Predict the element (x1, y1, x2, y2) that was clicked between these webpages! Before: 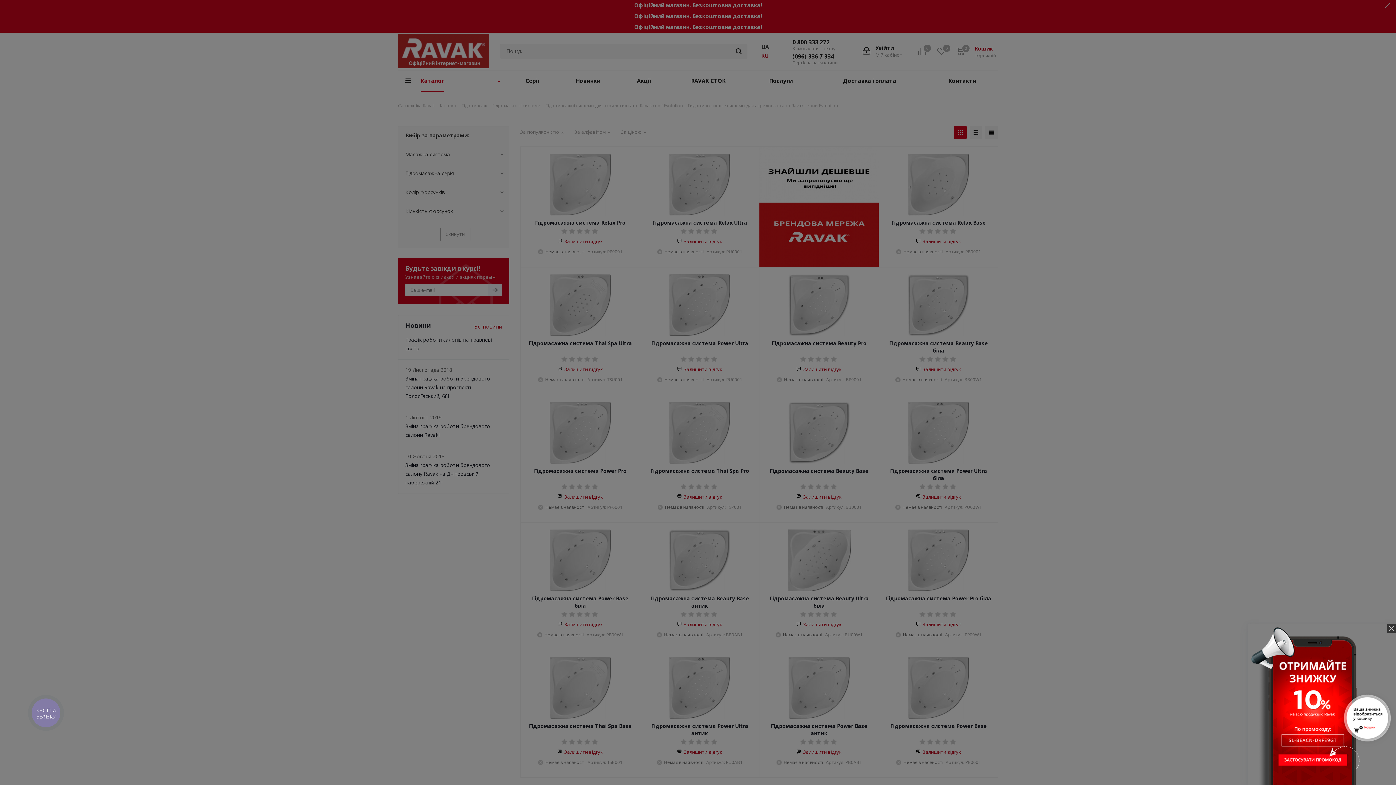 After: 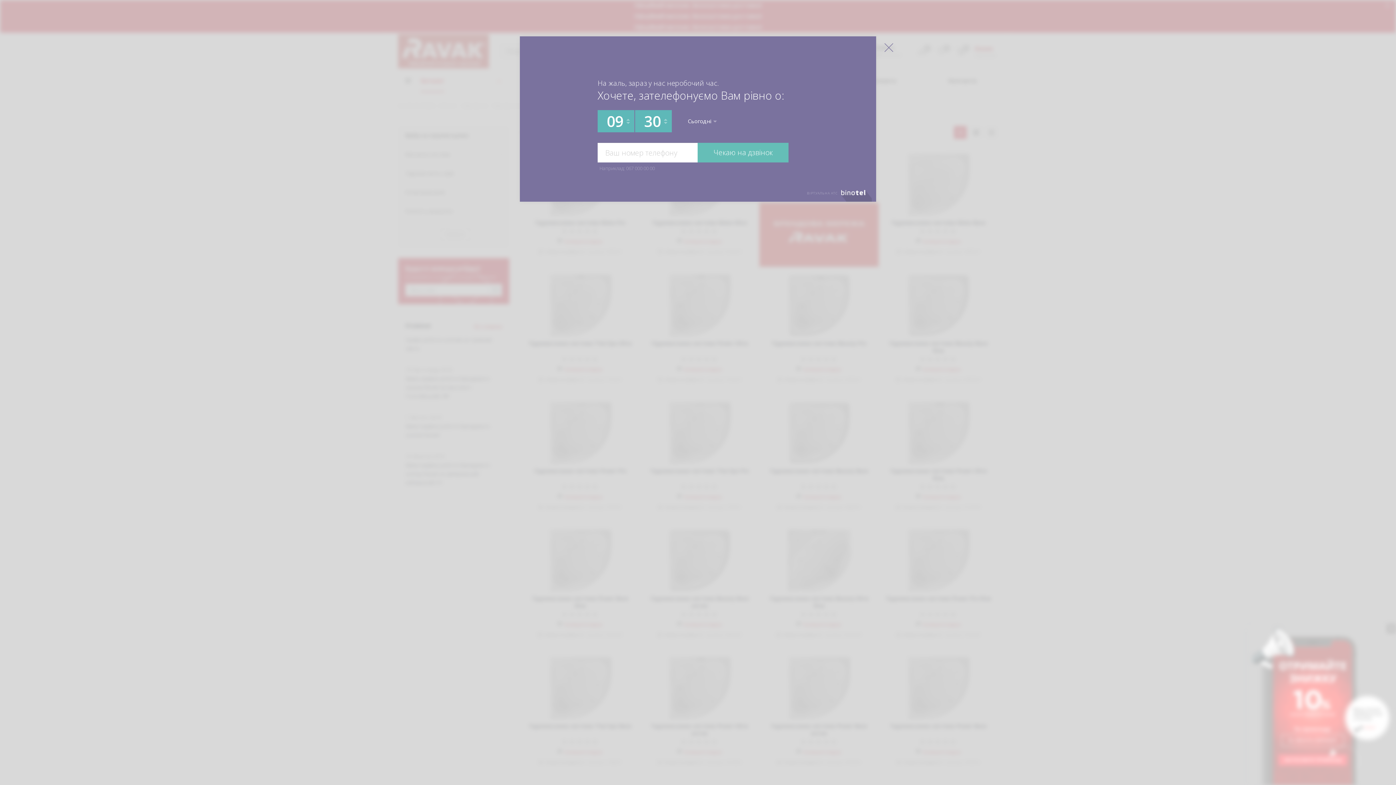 Action: label: КНОПКА
ЗВ'ЯЗКУ bbox: (27, 695, 63, 730)